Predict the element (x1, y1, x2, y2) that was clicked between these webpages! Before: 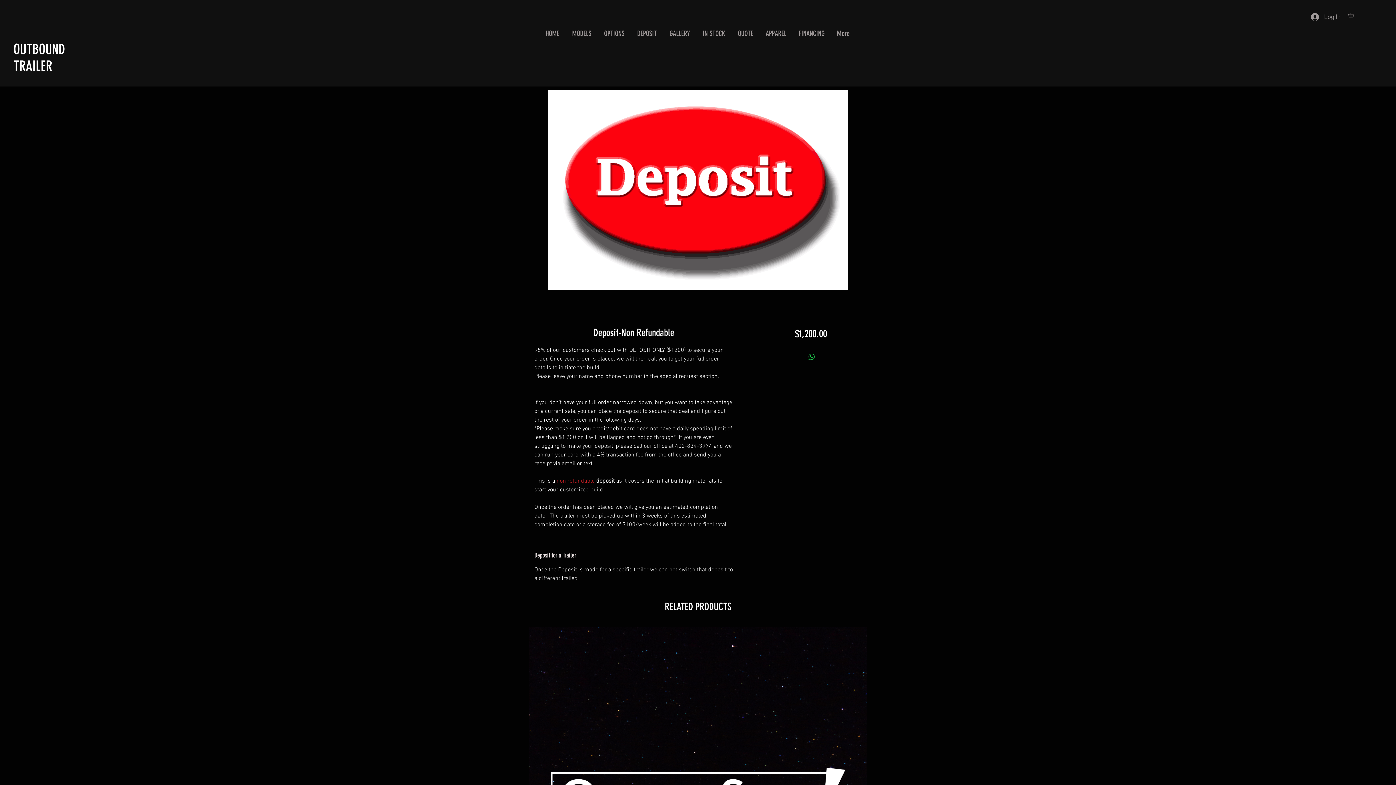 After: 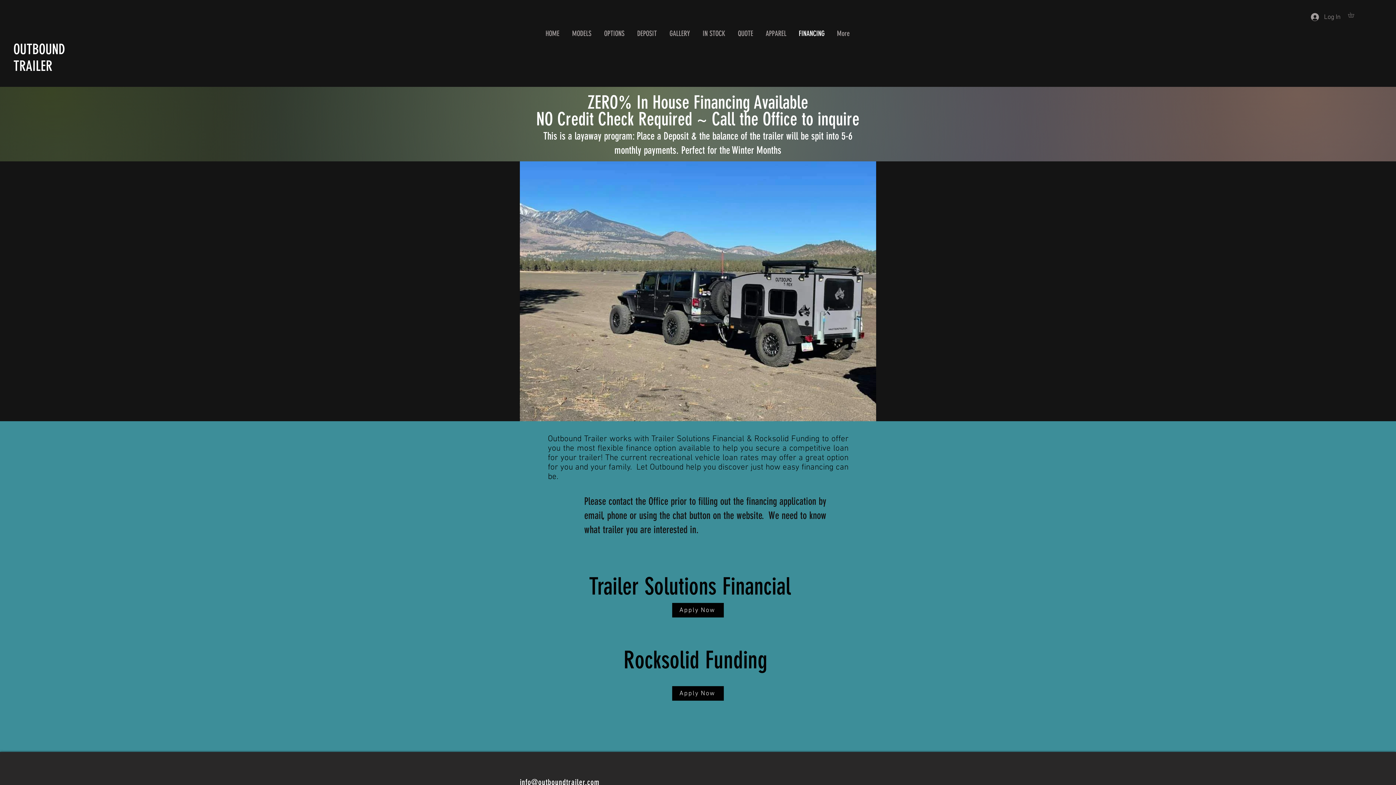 Action: label: FINANCING bbox: (792, 7, 831, 60)